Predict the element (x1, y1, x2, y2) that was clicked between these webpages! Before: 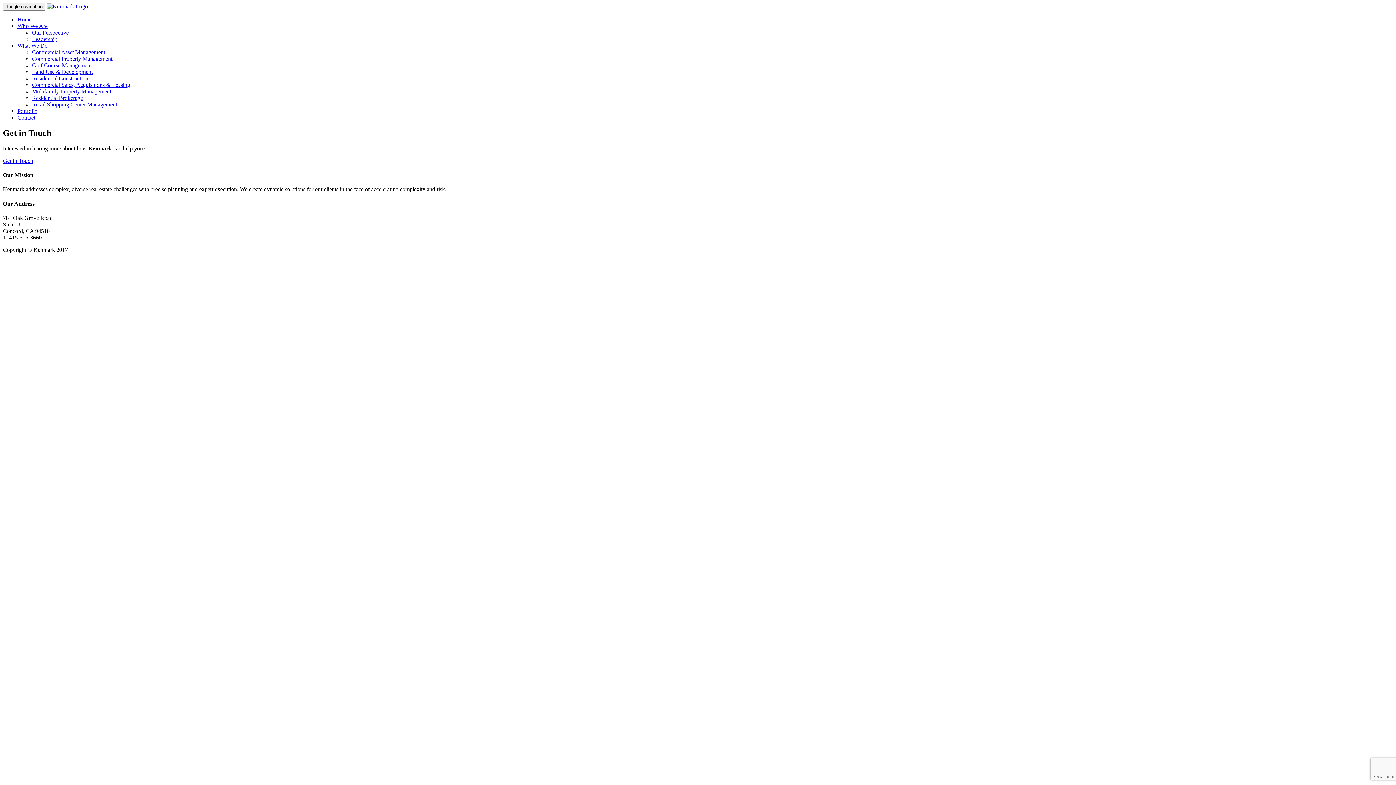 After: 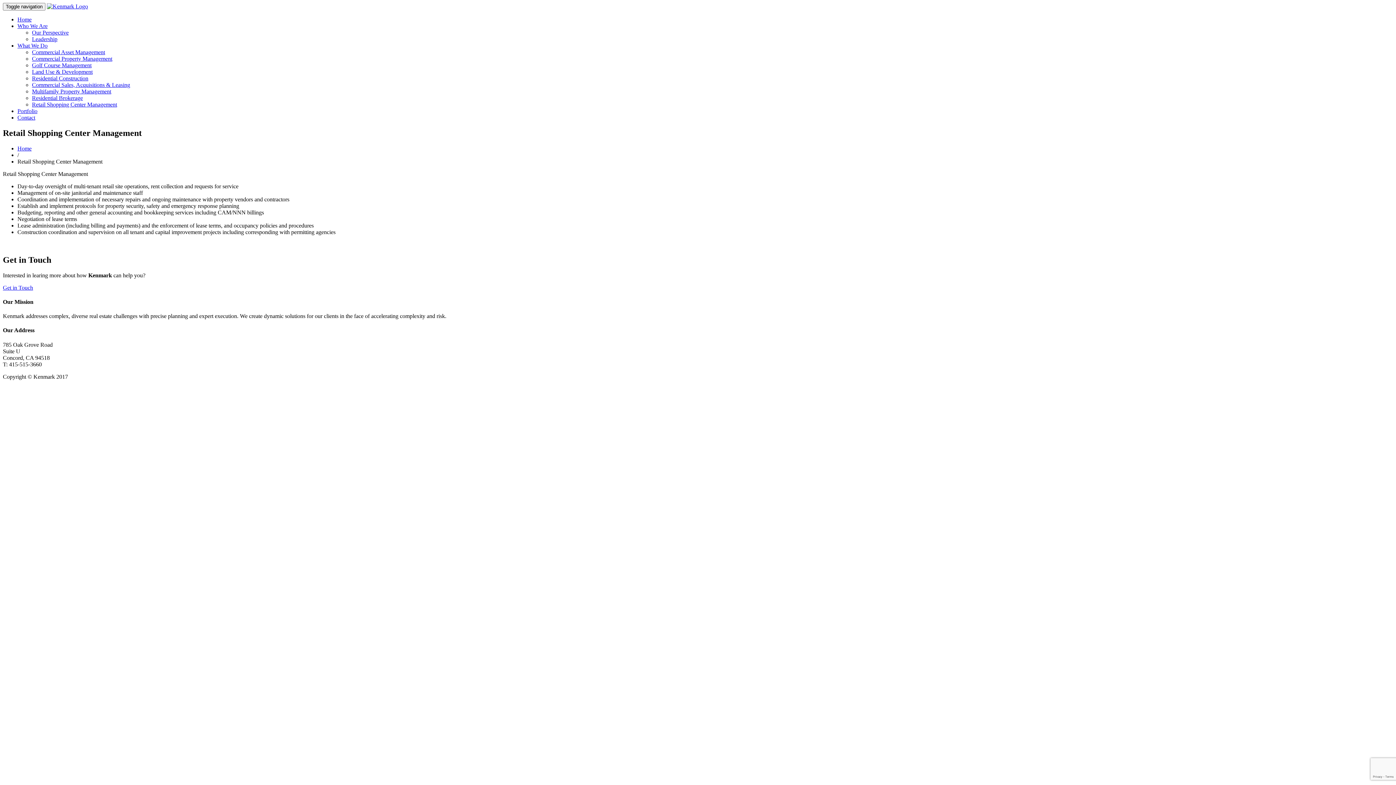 Action: bbox: (32, 101, 117, 107) label: Retail Shopping Center Management